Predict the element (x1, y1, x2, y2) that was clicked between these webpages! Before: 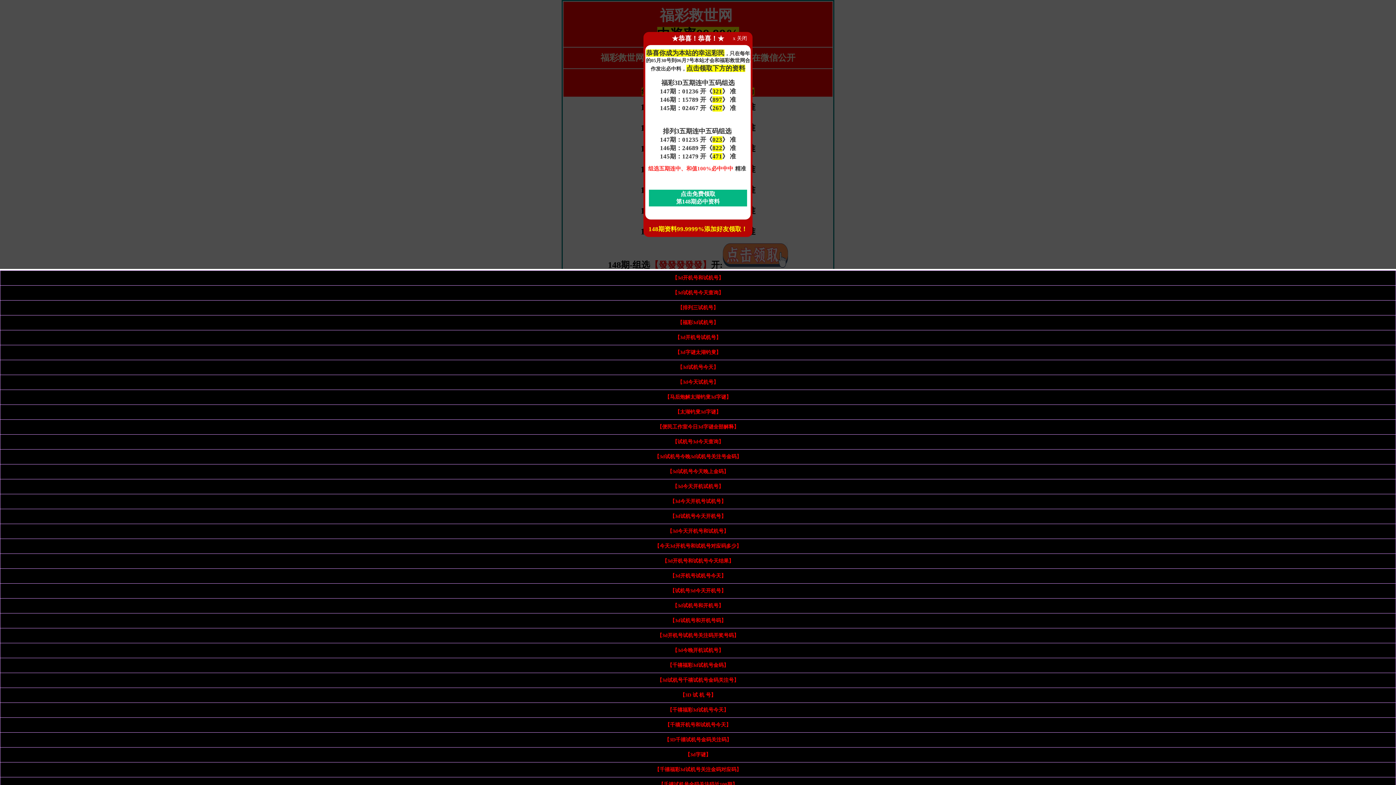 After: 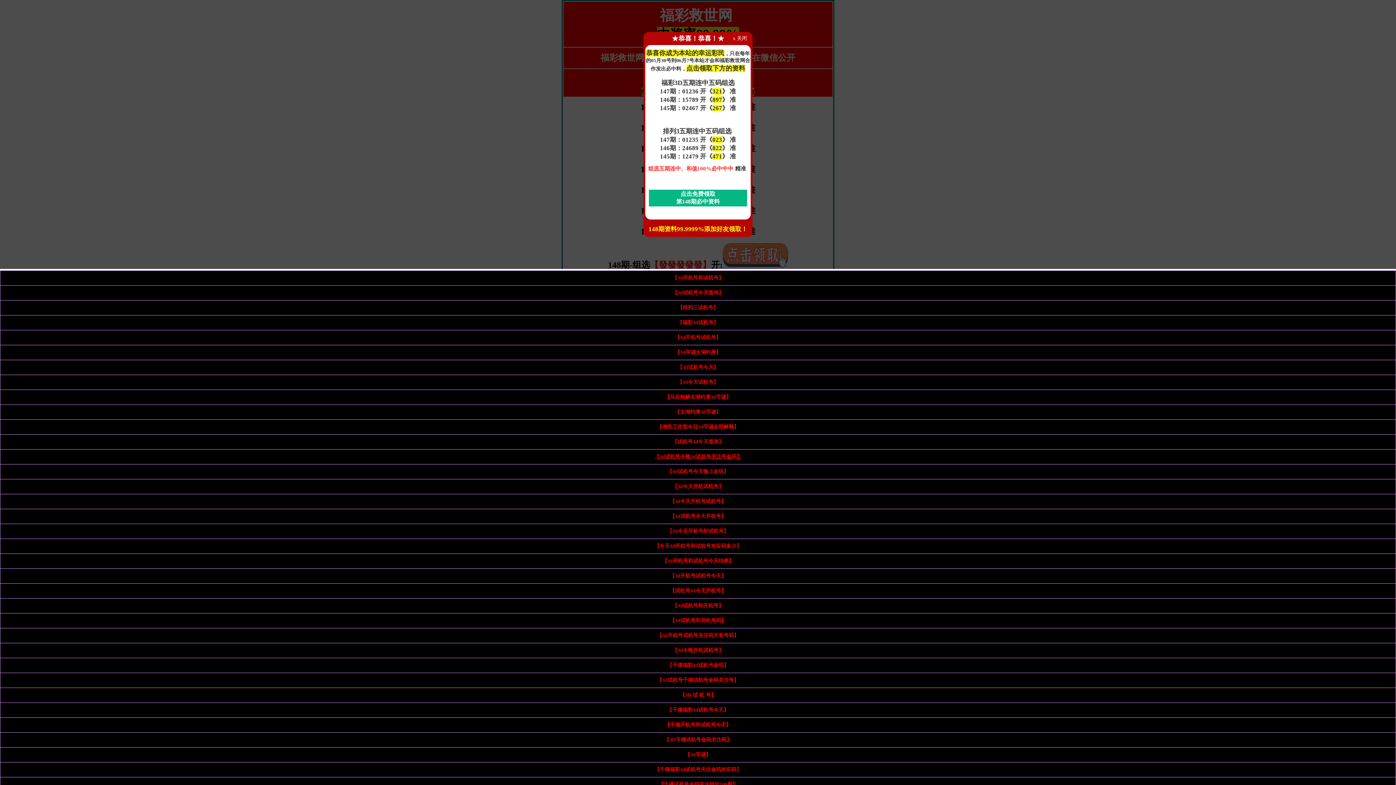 Action: bbox: (654, 454, 741, 459) label: 【3d试机号今晚3d试机号关注号金码】